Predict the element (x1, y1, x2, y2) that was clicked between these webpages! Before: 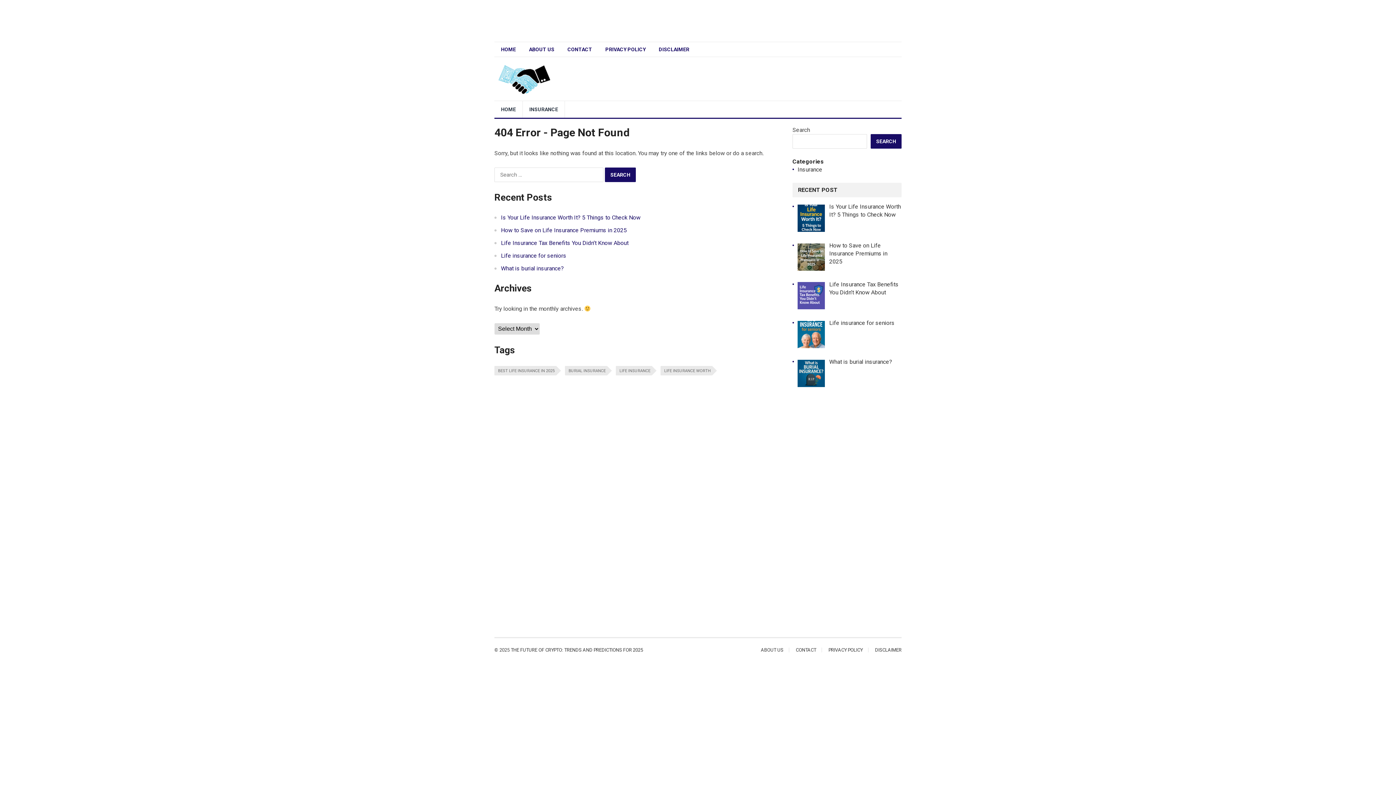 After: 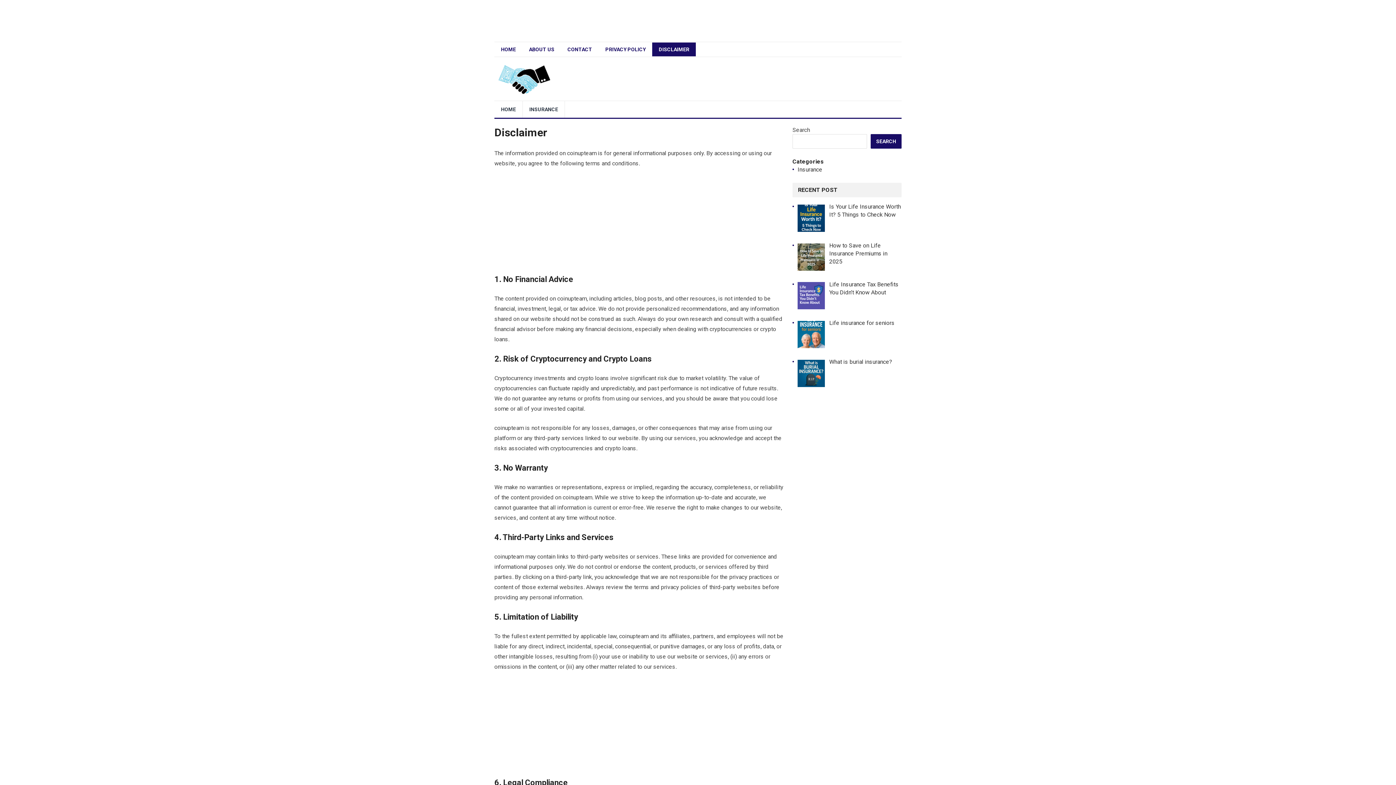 Action: bbox: (875, 647, 901, 653) label: DISCLAIMER